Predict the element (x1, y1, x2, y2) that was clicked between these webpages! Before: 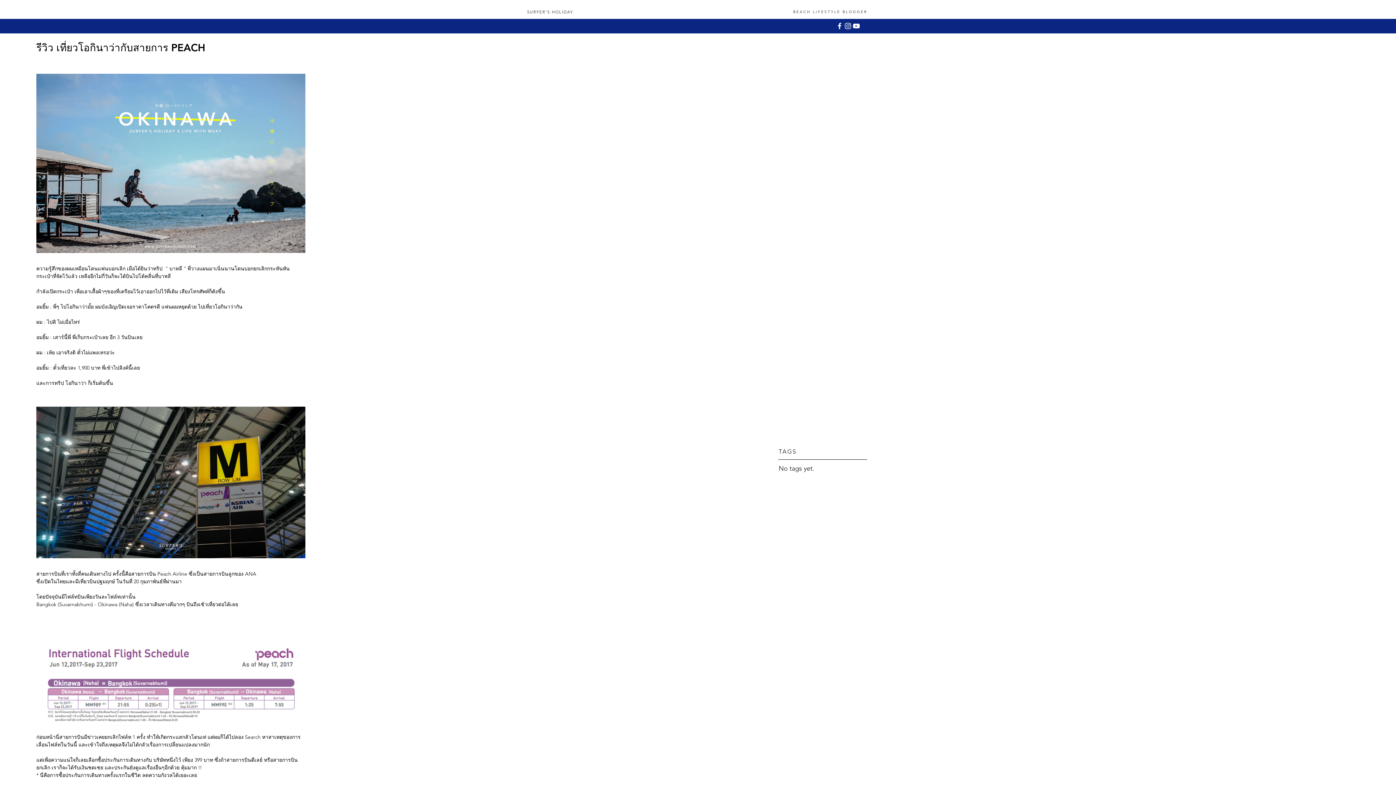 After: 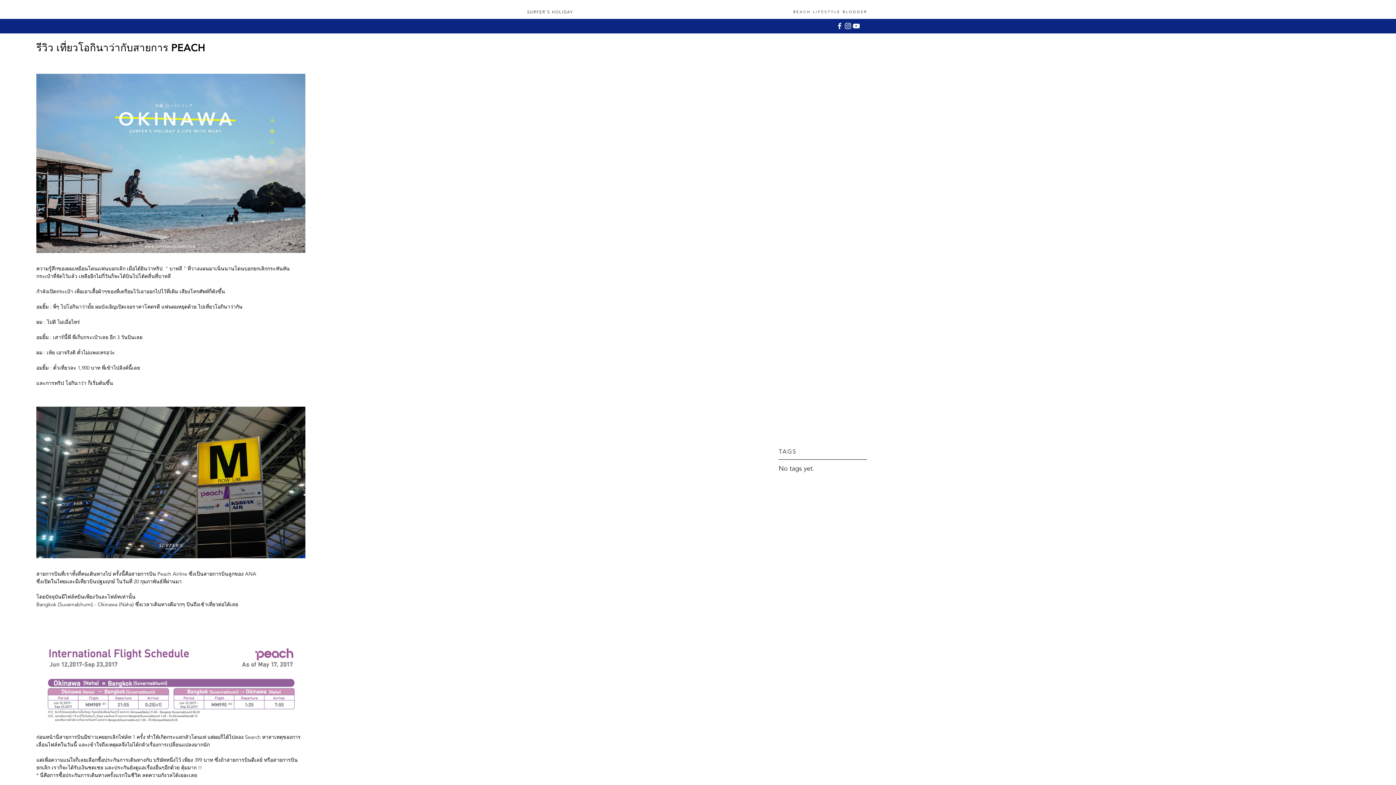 Action: bbox: (793, 9, 867, 14) label: BEACH LIFESTYLE BLOGGER